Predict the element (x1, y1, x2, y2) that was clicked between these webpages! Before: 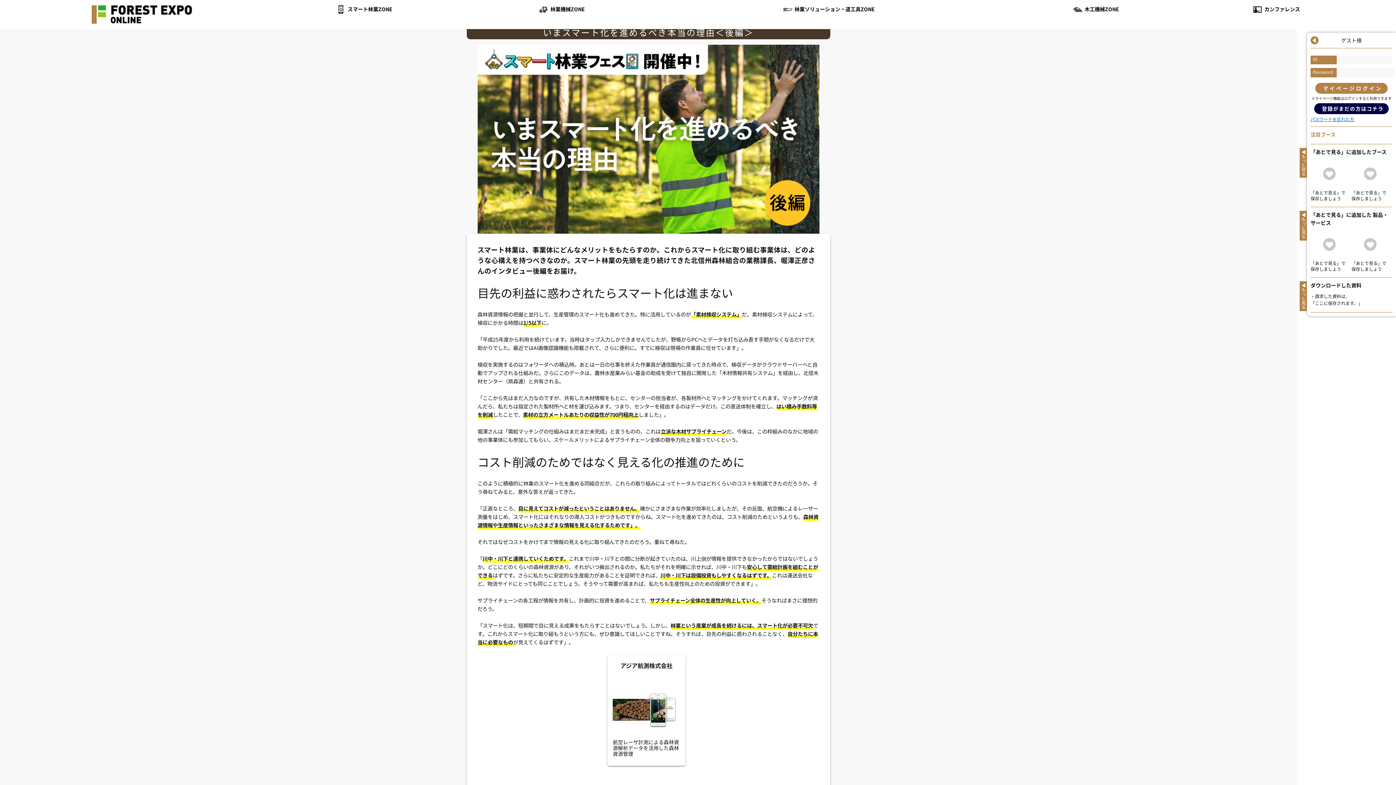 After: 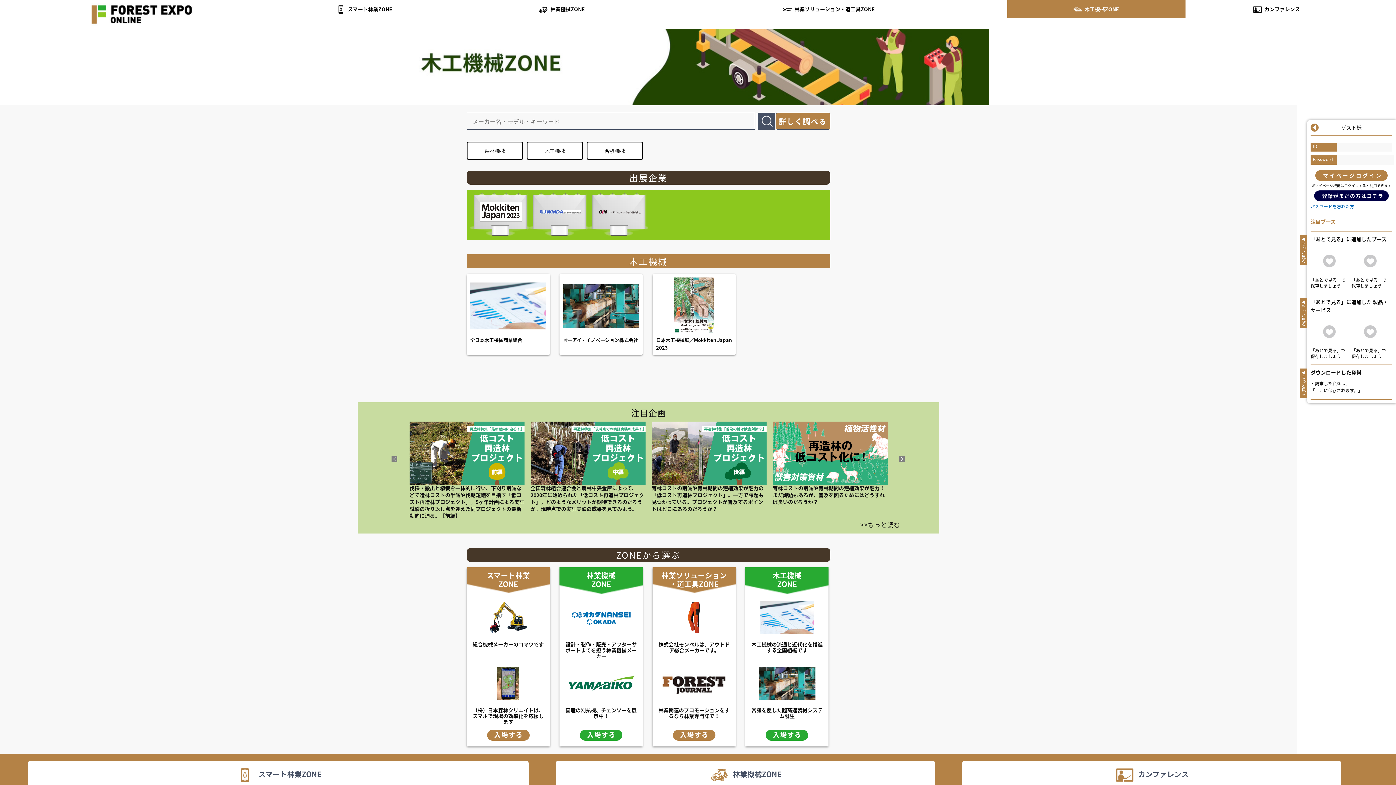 Action: label: 木工機械ZONE bbox: (1007, 0, 1185, 18)